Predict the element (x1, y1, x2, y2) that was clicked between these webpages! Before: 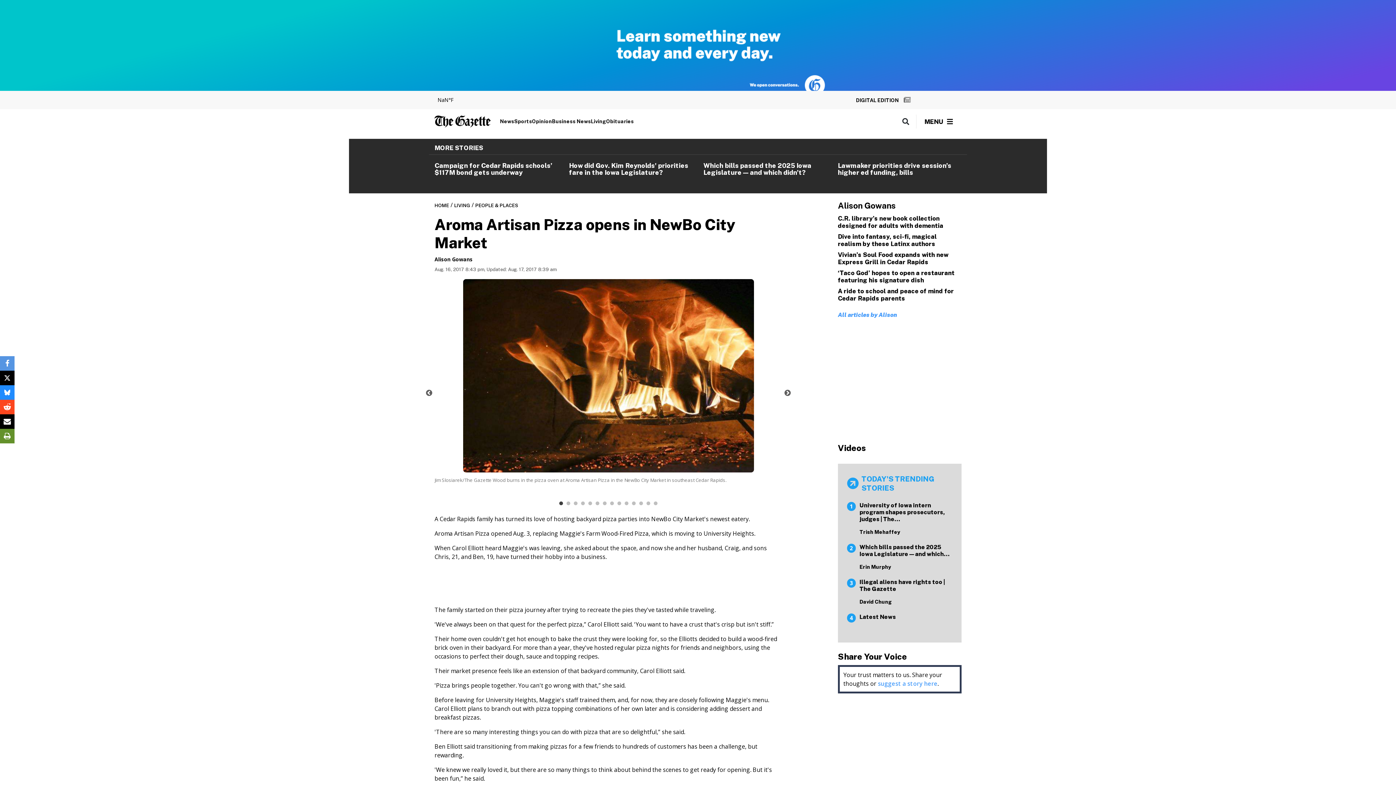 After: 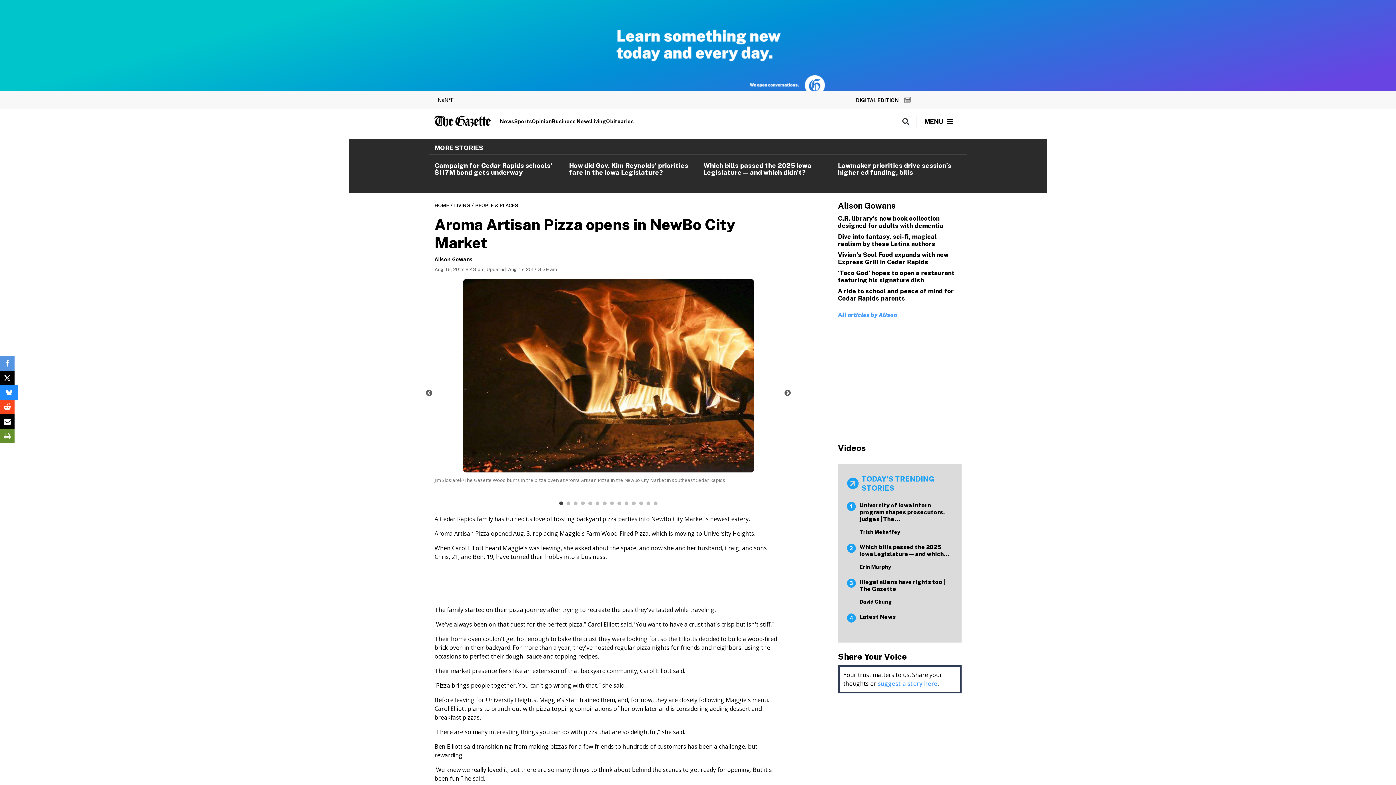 Action: bbox: (0, 385, 14, 400)